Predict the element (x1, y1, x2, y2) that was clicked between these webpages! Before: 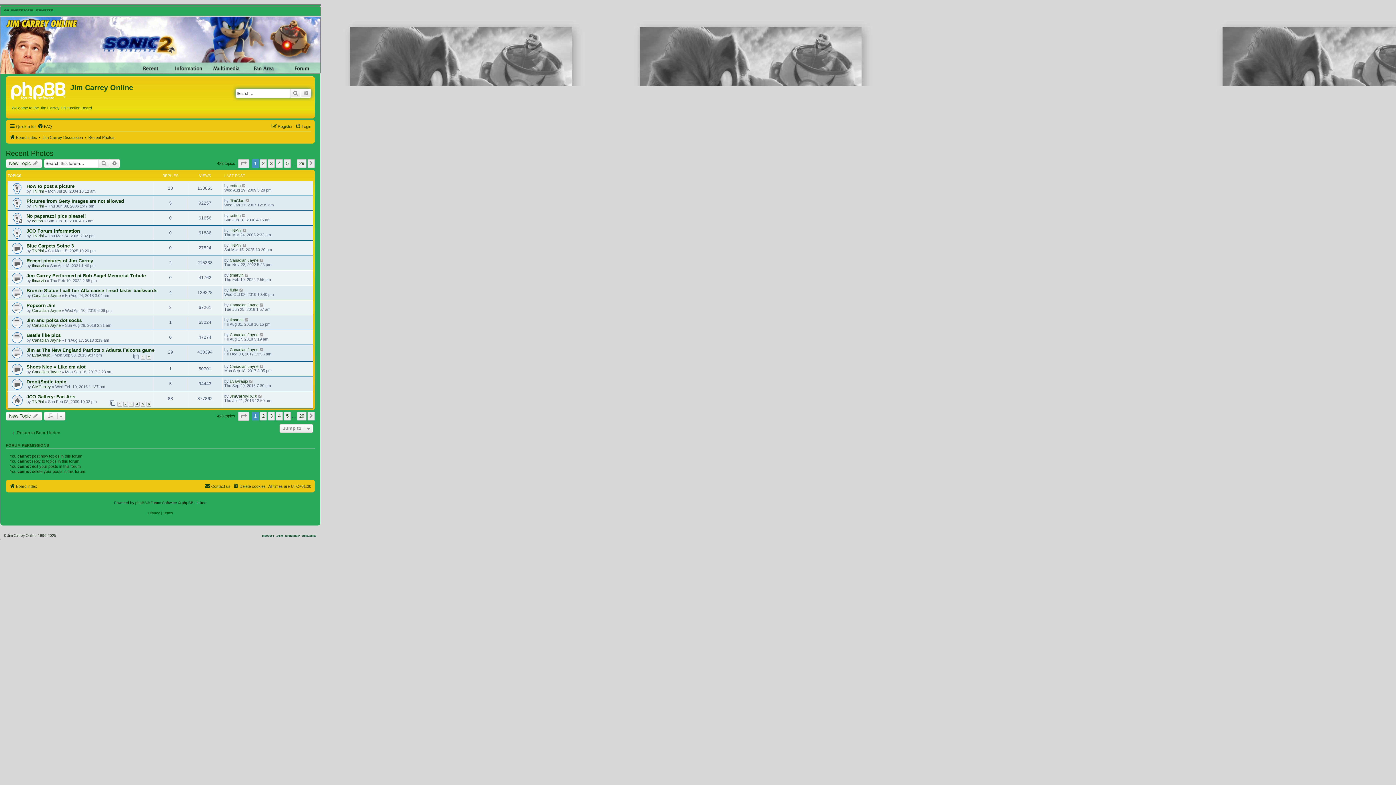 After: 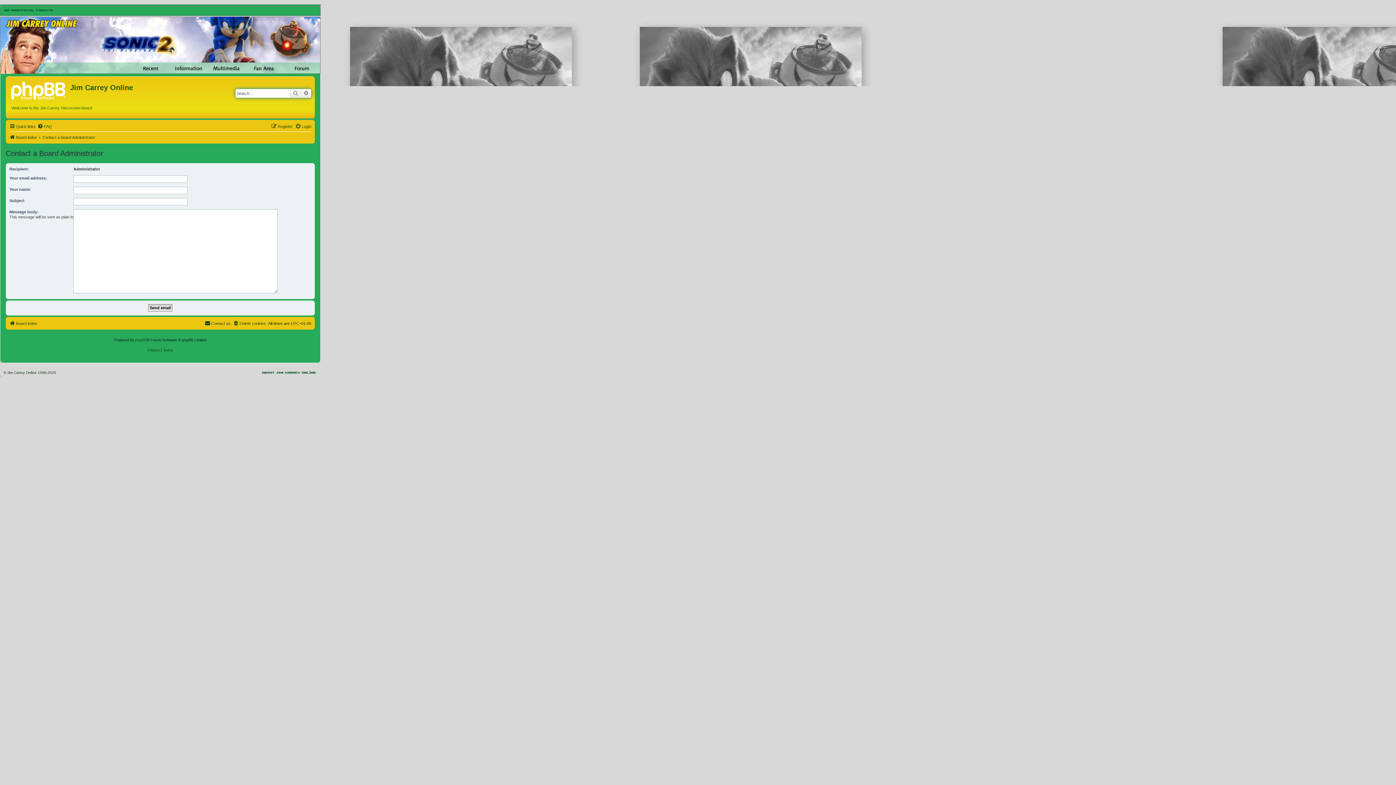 Action: label: Contact us bbox: (204, 482, 230, 491)